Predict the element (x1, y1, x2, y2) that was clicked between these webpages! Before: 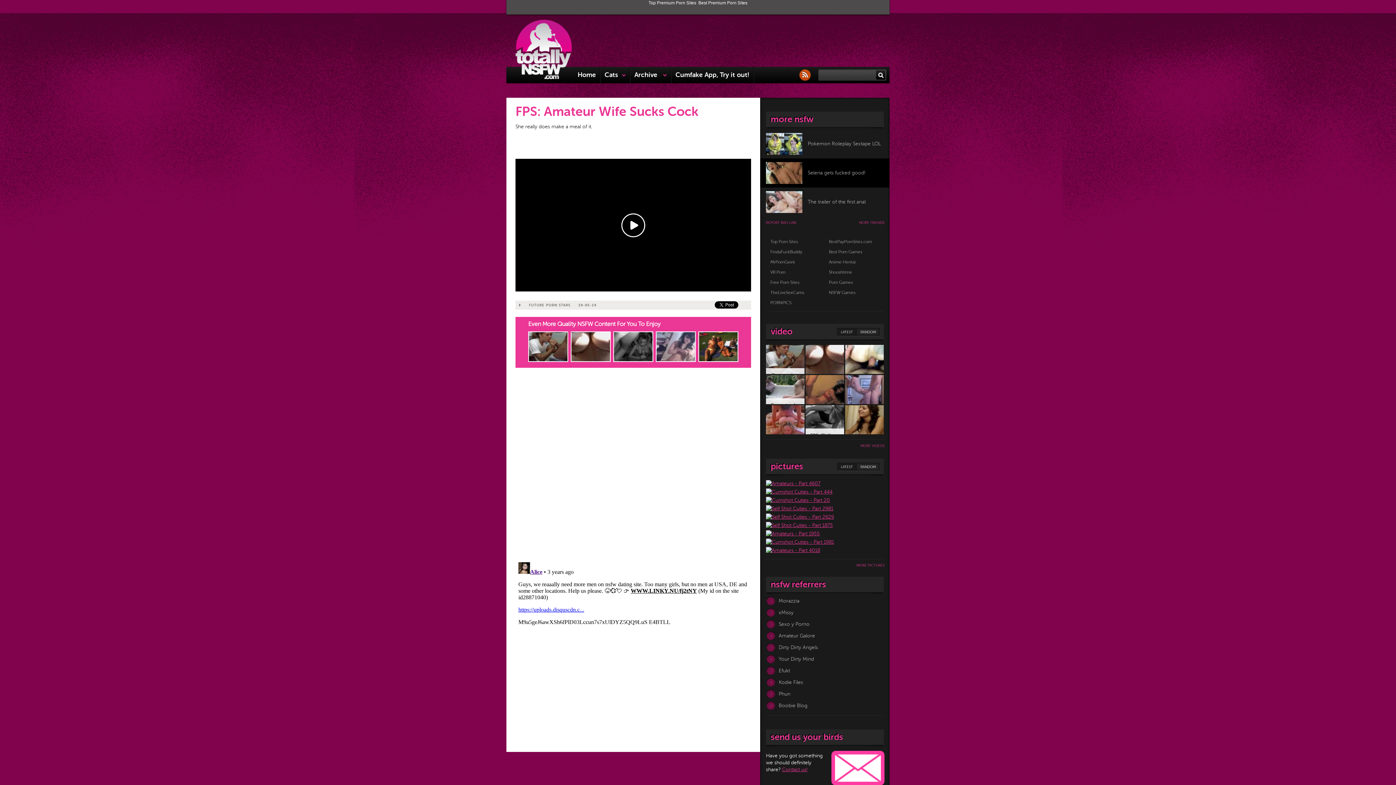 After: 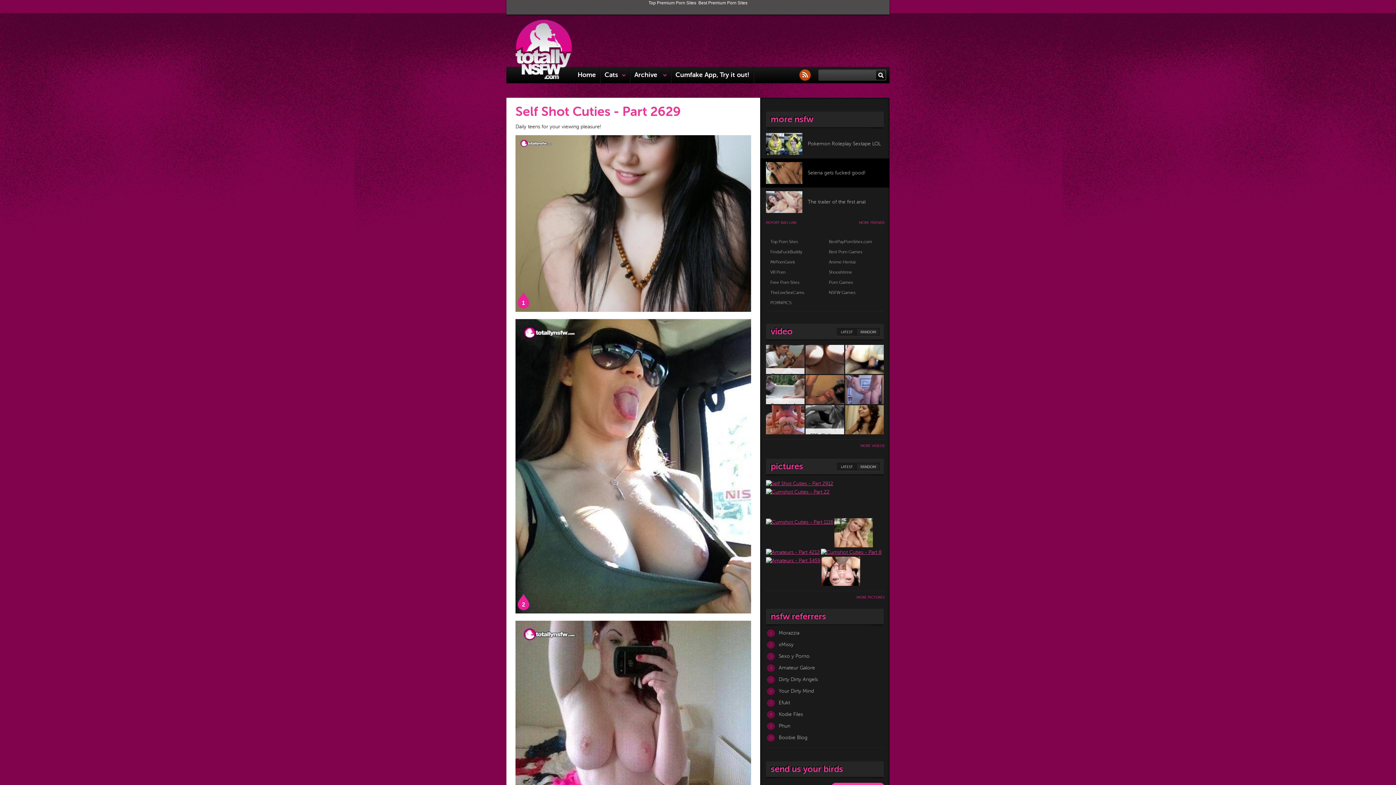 Action: label: Self Shot Cuties - Part 2629 bbox: (766, 513, 834, 520)